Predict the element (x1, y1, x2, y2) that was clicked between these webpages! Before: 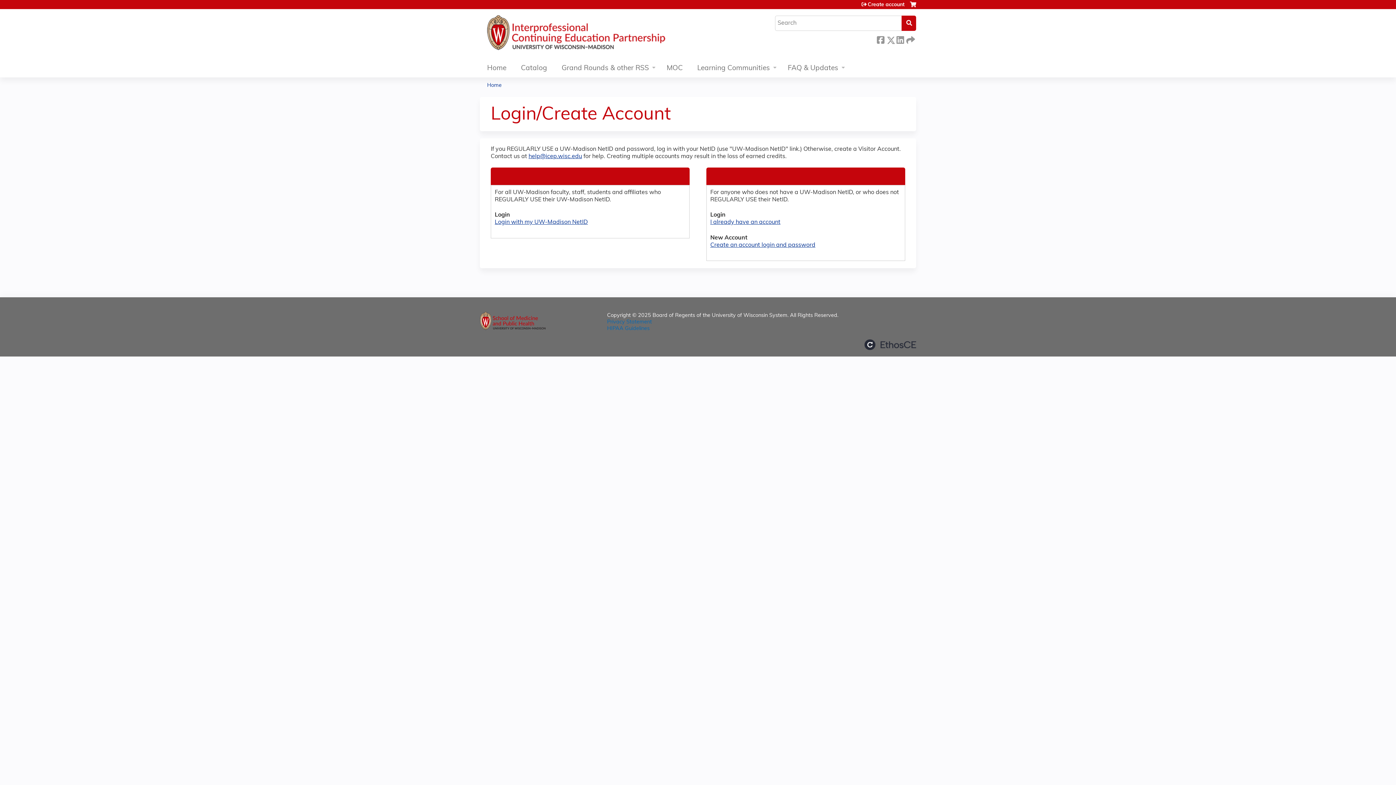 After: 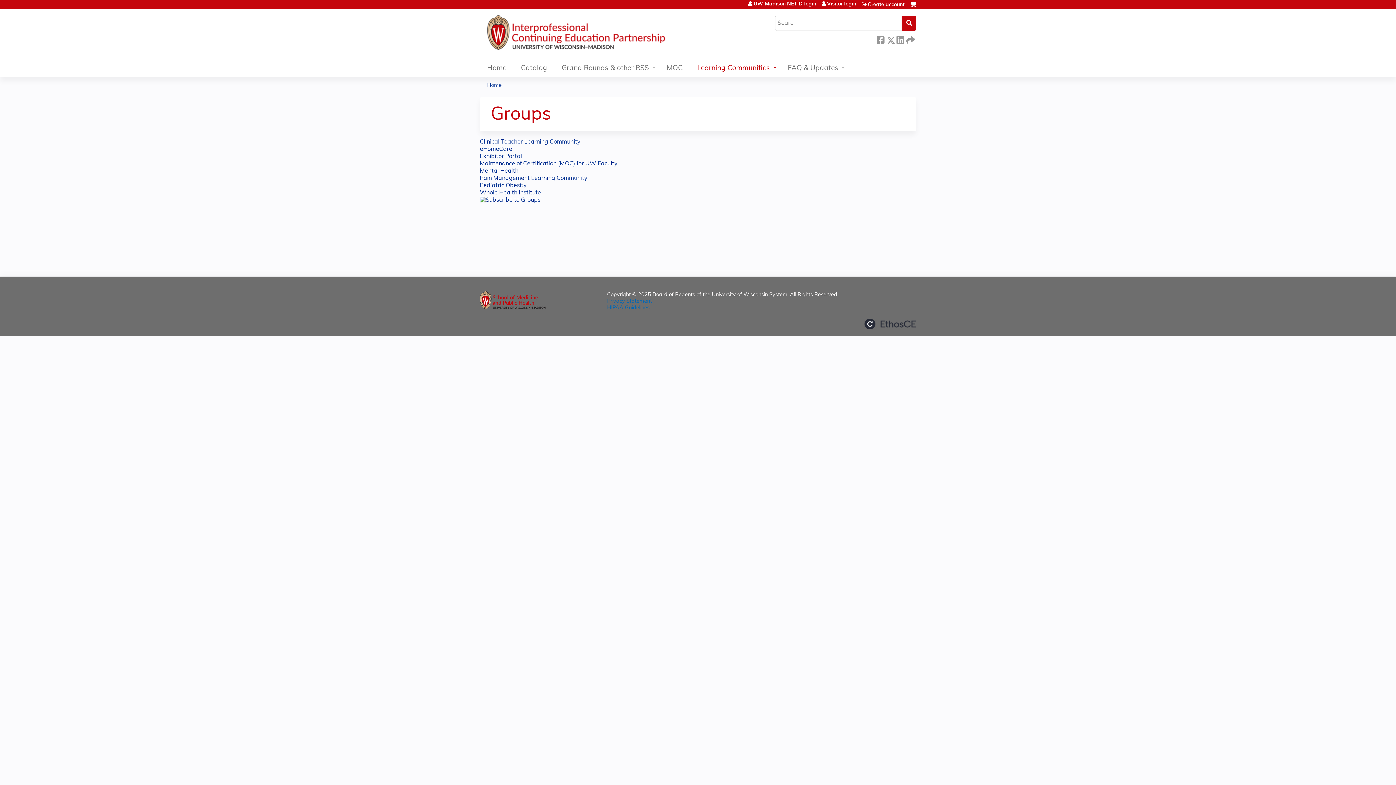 Action: label: Learning Communities bbox: (690, 60, 780, 77)